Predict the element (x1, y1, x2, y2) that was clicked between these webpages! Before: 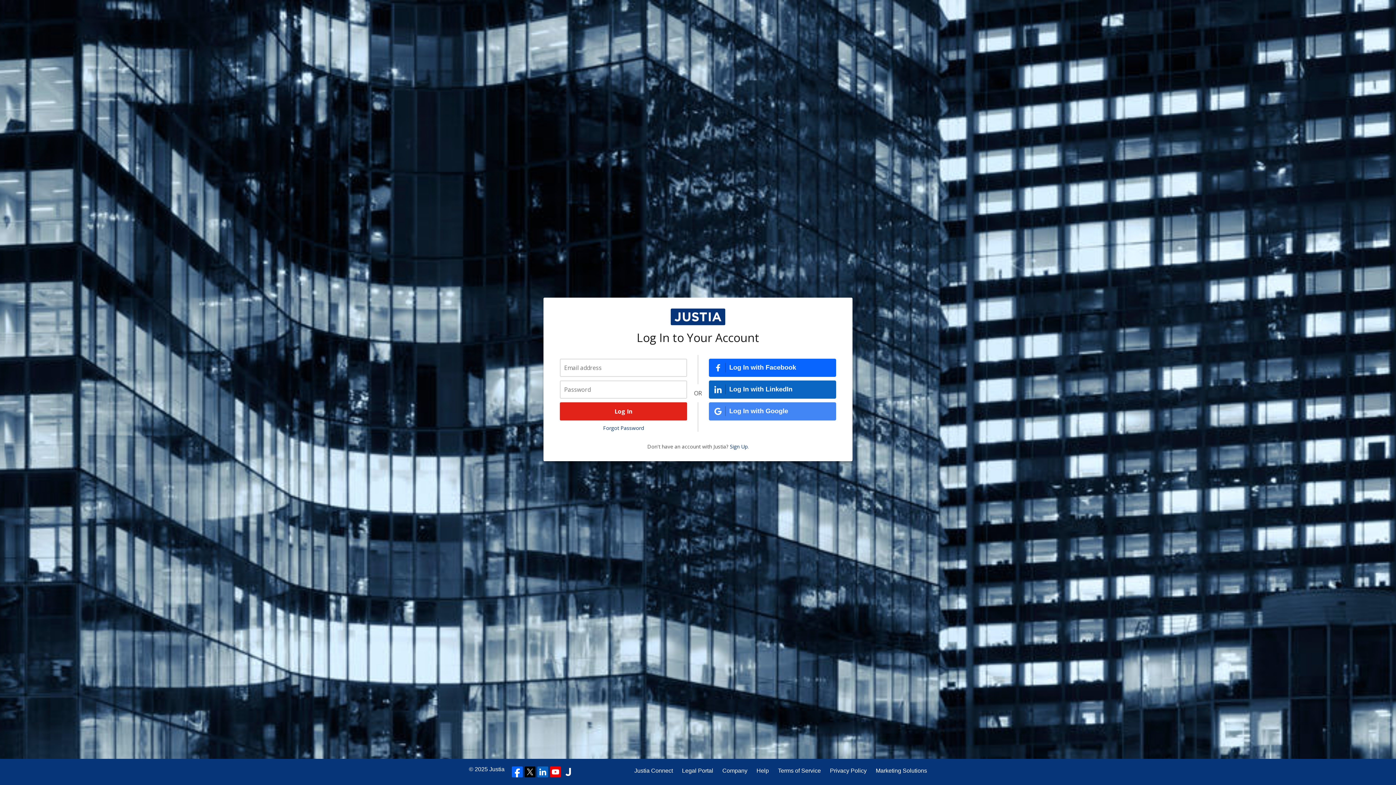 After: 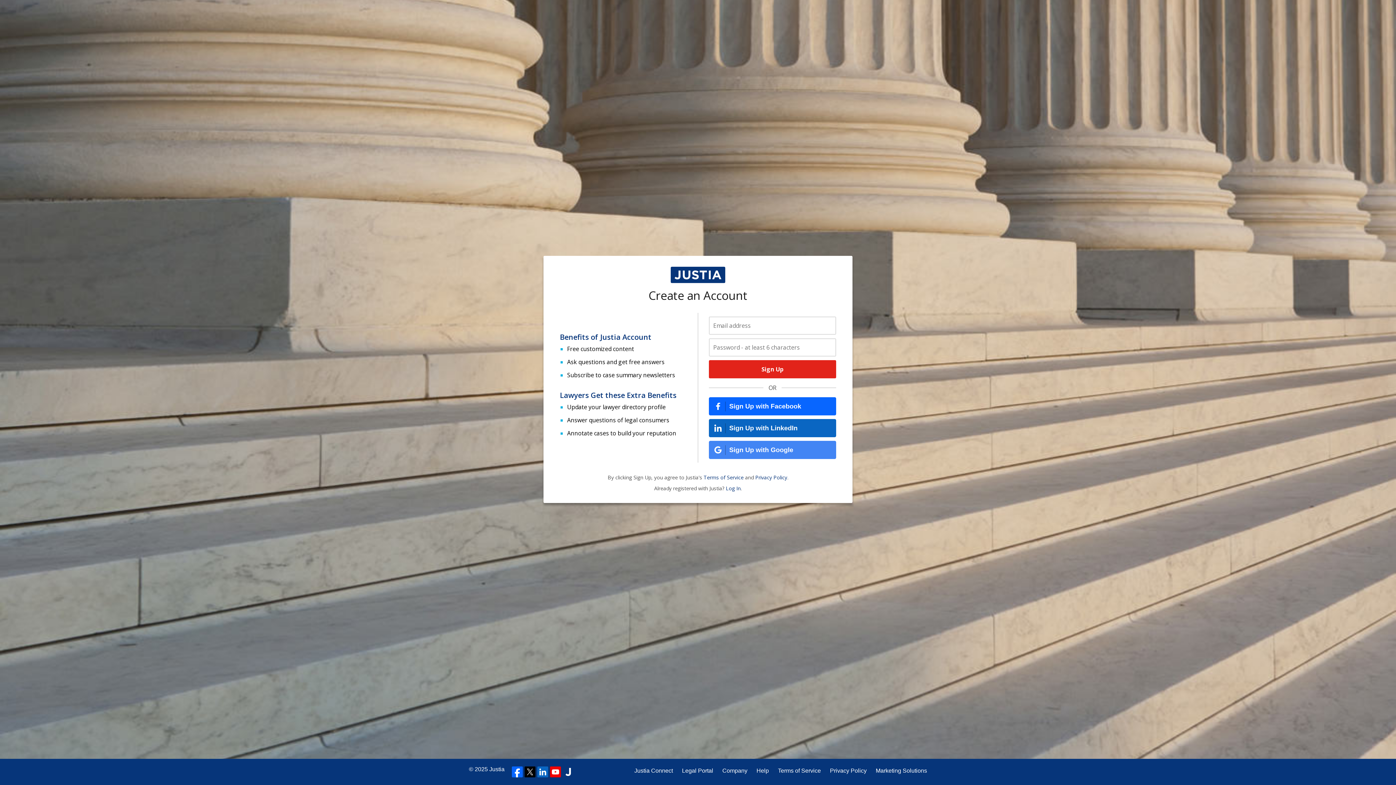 Action: label: Sign Up bbox: (730, 443, 747, 450)